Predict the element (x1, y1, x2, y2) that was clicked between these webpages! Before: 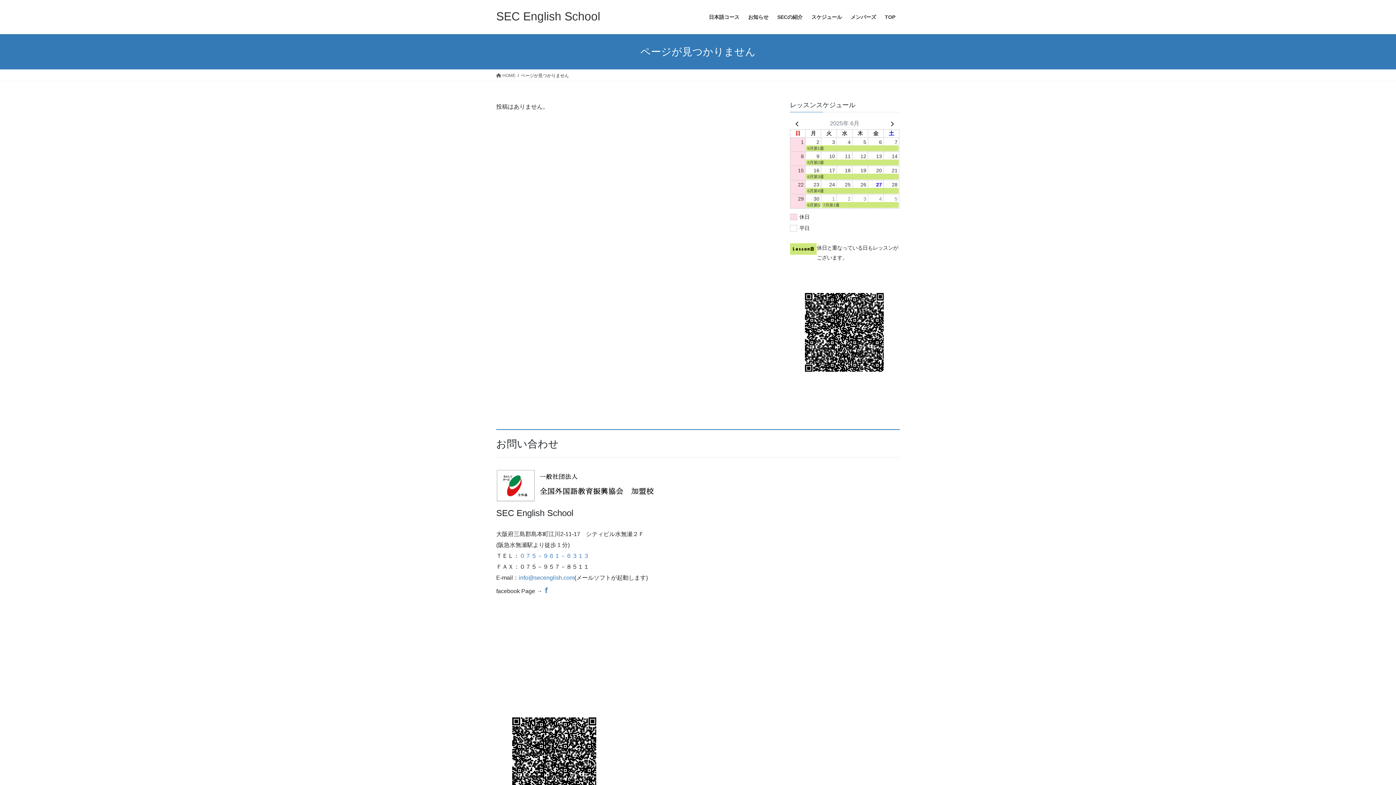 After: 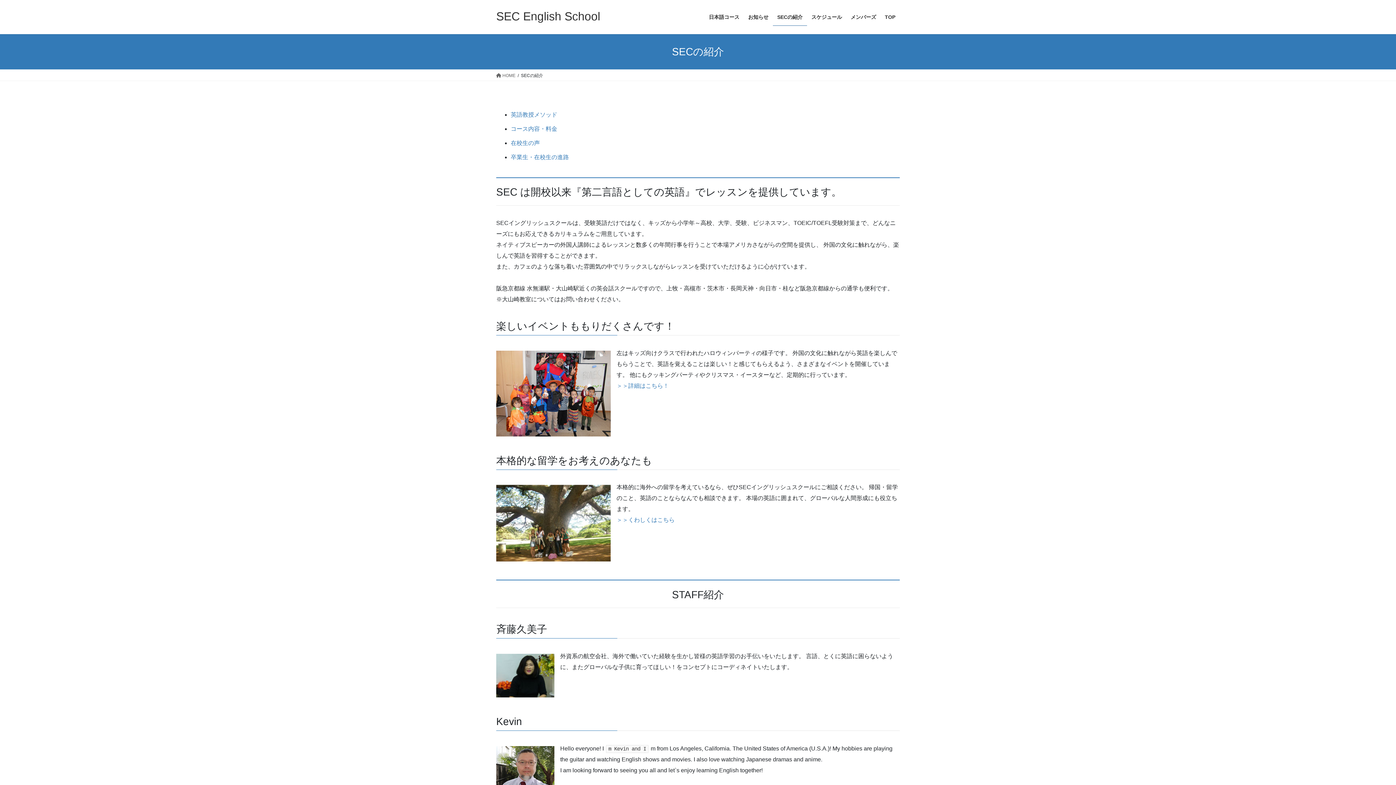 Action: bbox: (773, 8, 807, 25) label: SECの紹介